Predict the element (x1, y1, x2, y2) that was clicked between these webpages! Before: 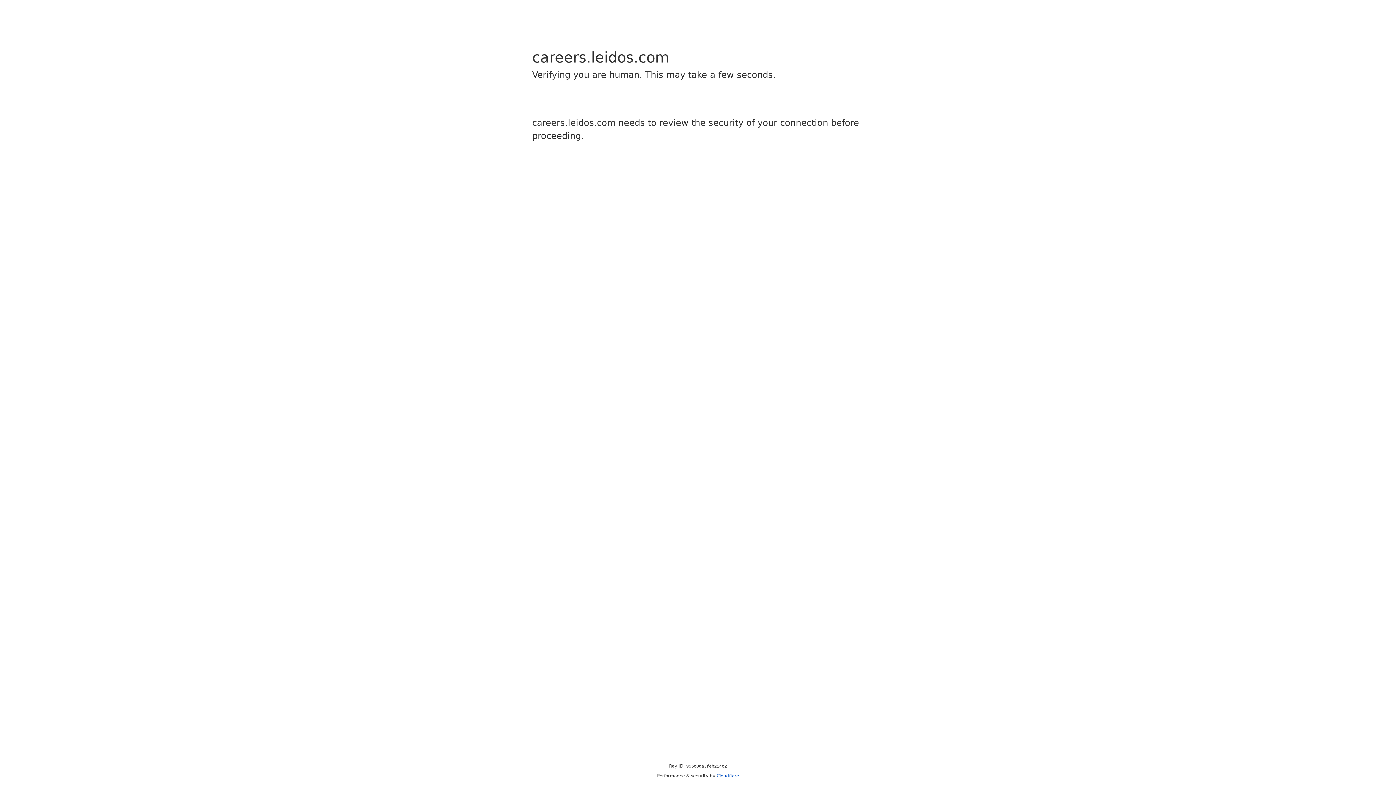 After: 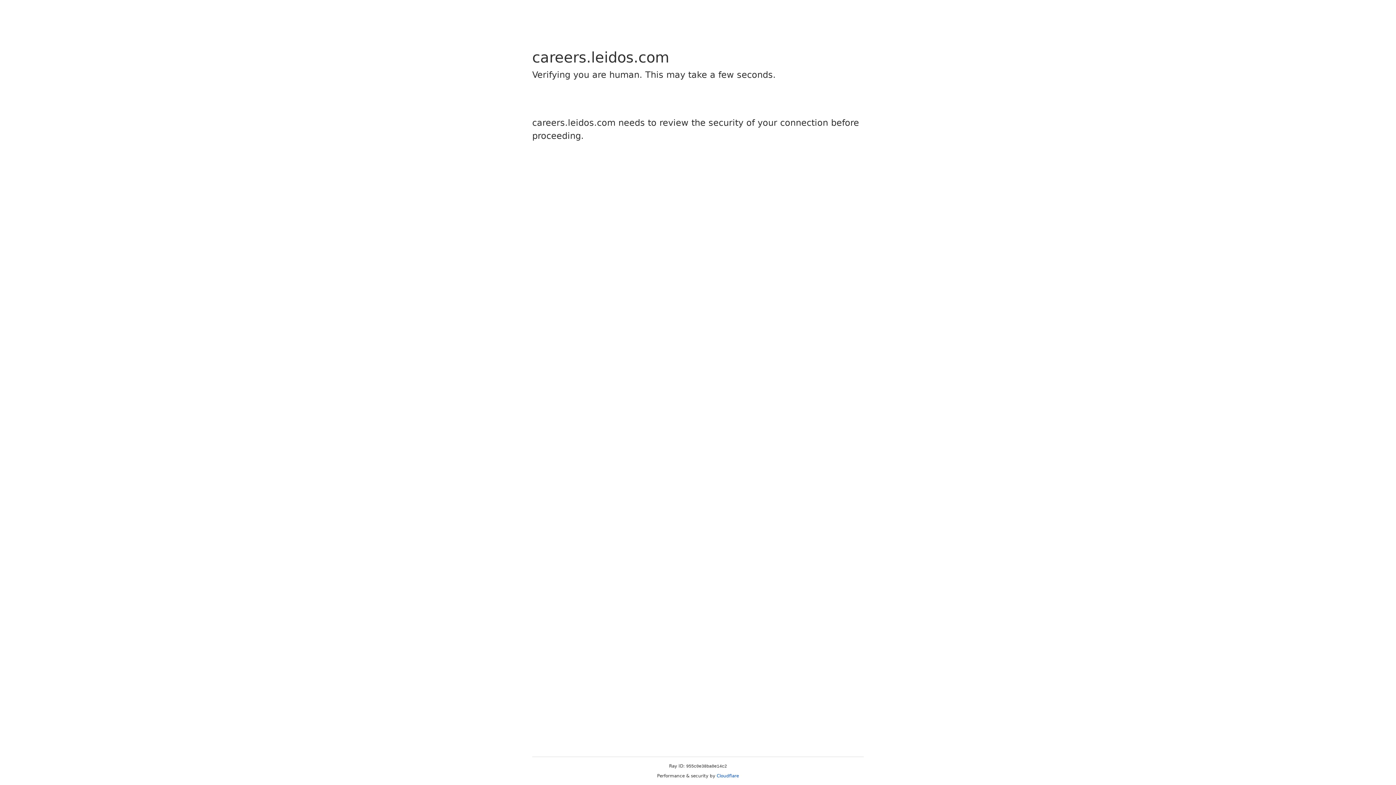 Action: bbox: (716, 773, 739, 778) label: Cloudflare